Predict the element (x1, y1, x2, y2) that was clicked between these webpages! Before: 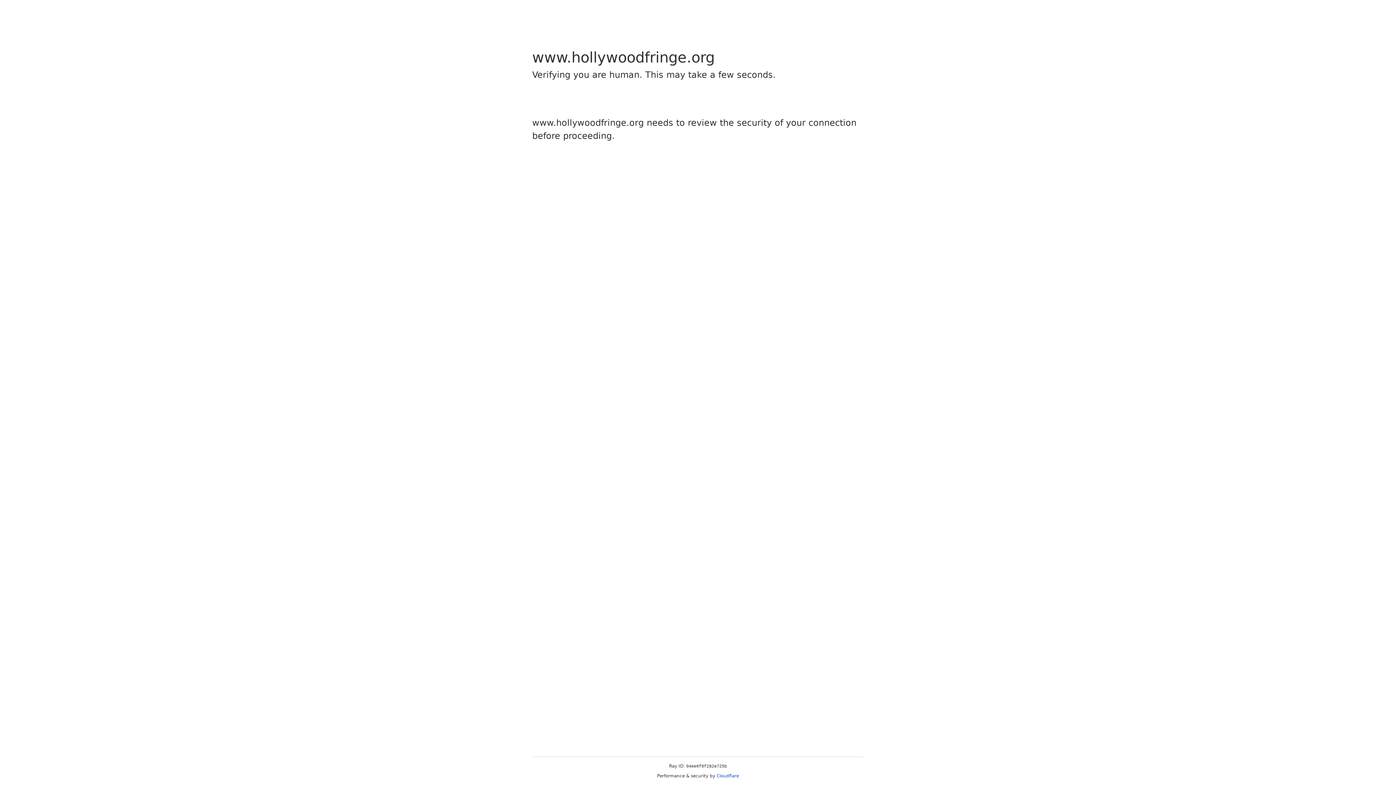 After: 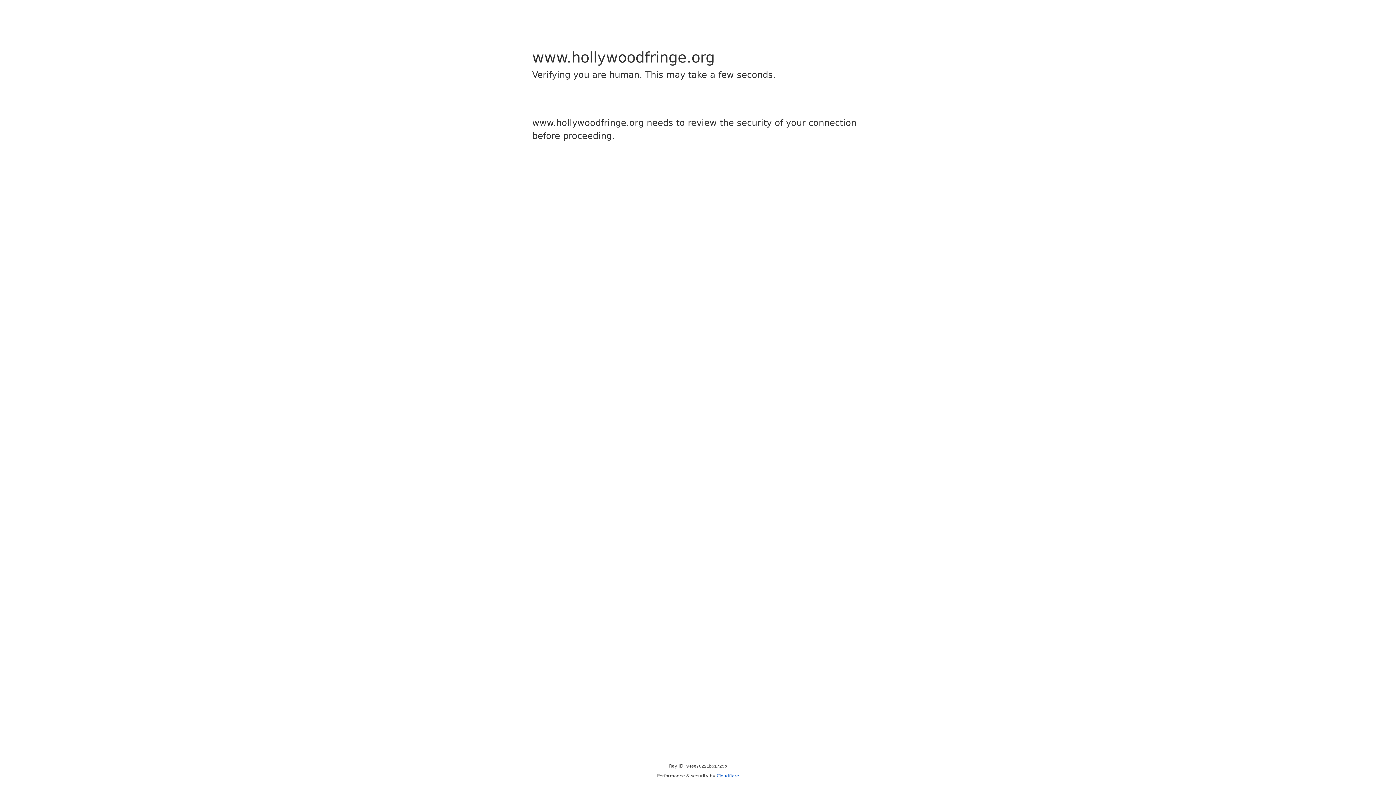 Action: bbox: (716, 773, 739, 778) label: Cloudflare